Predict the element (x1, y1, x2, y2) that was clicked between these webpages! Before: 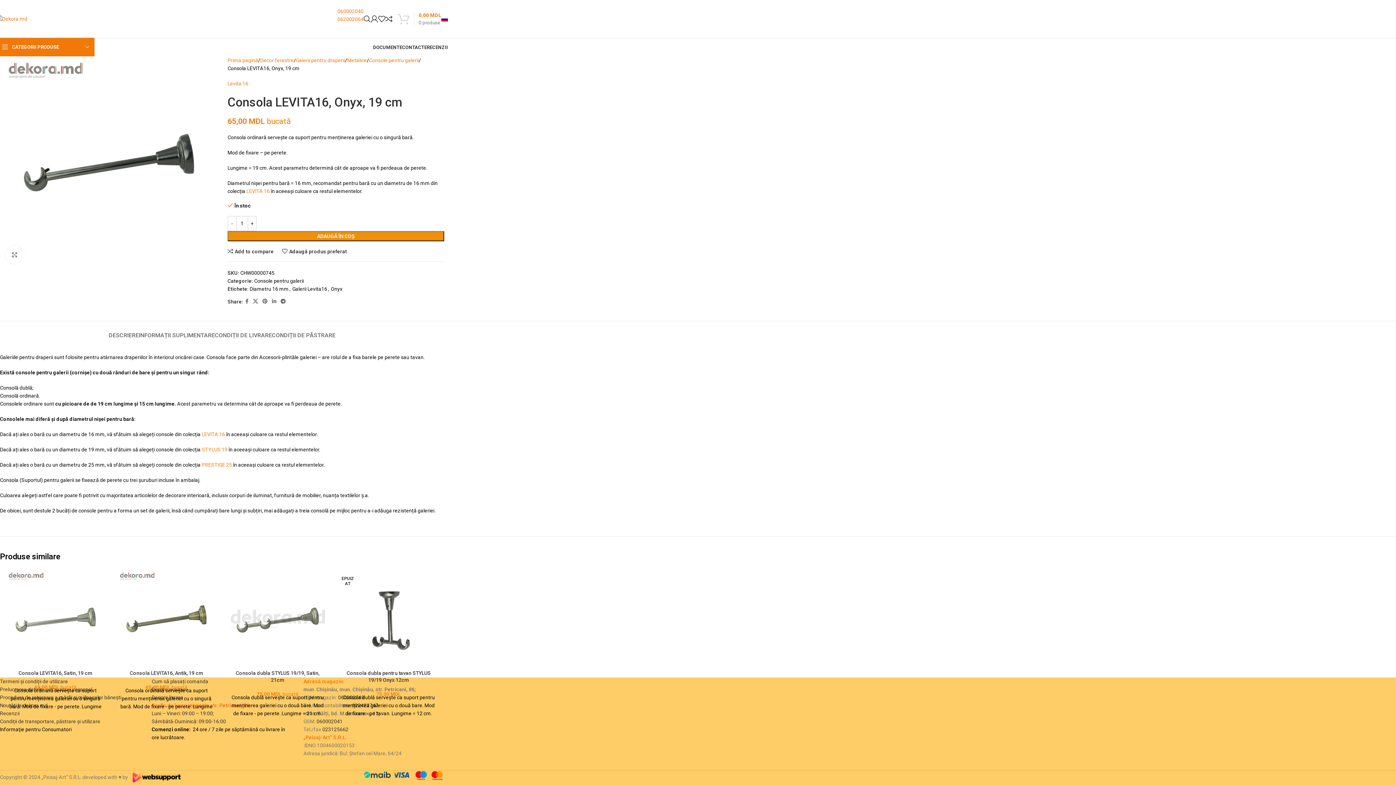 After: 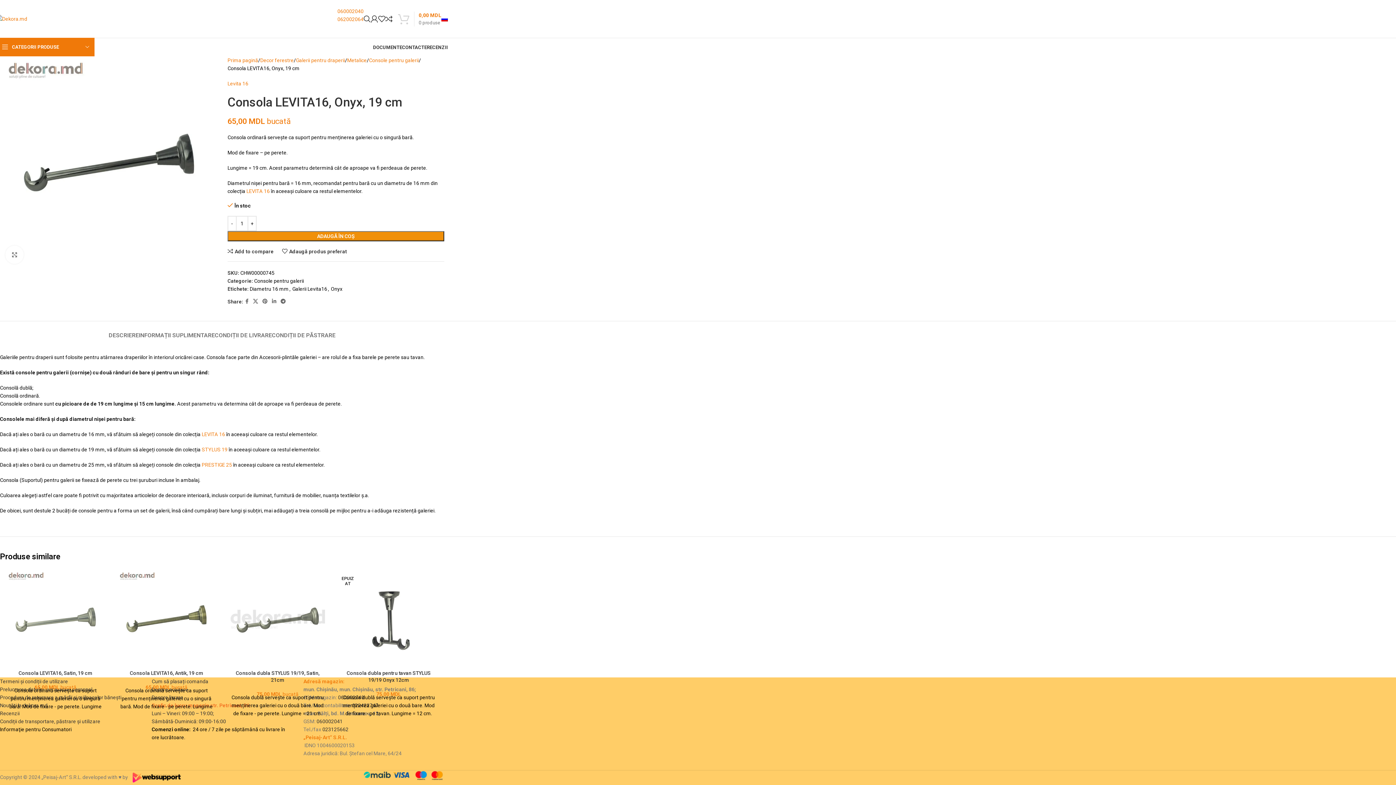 Action: bbox: (1, 159, 214, 165)